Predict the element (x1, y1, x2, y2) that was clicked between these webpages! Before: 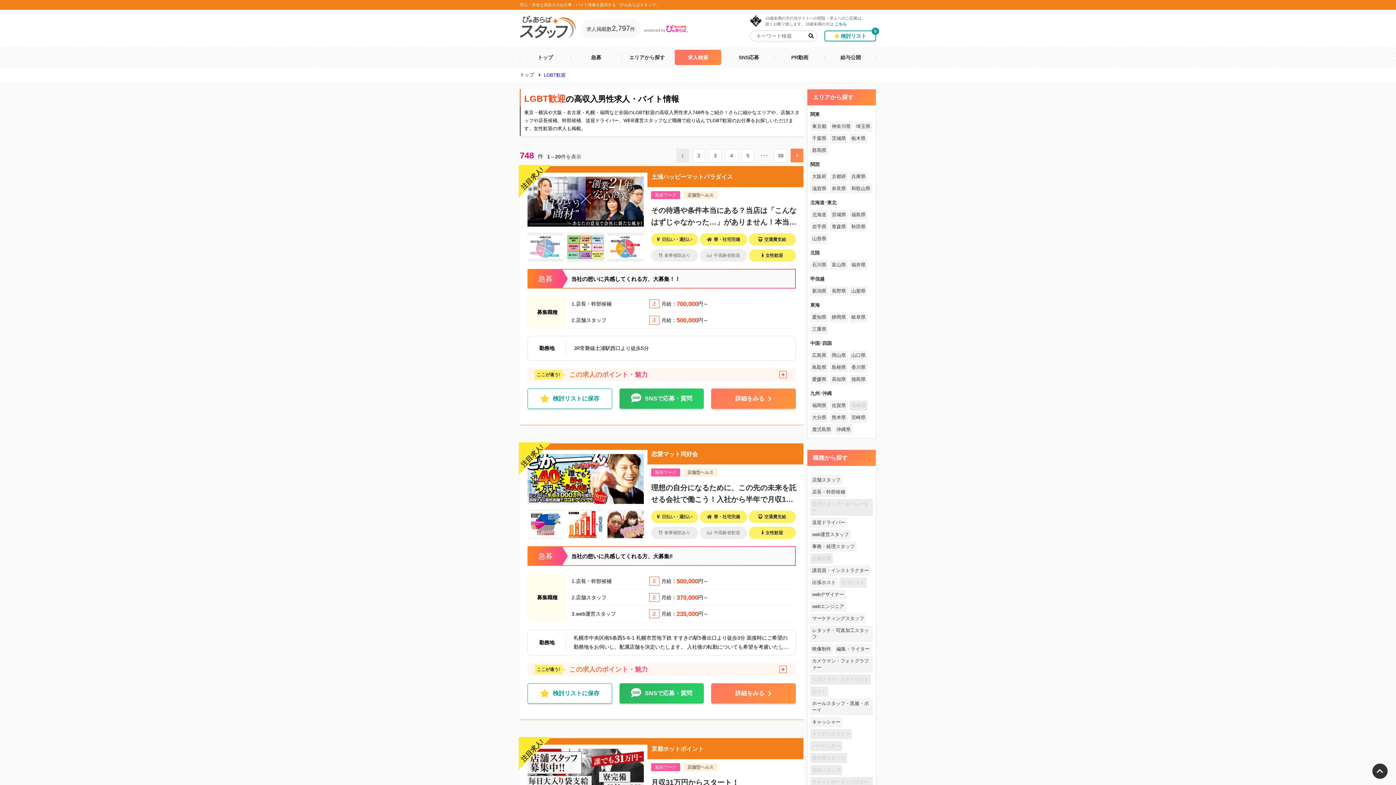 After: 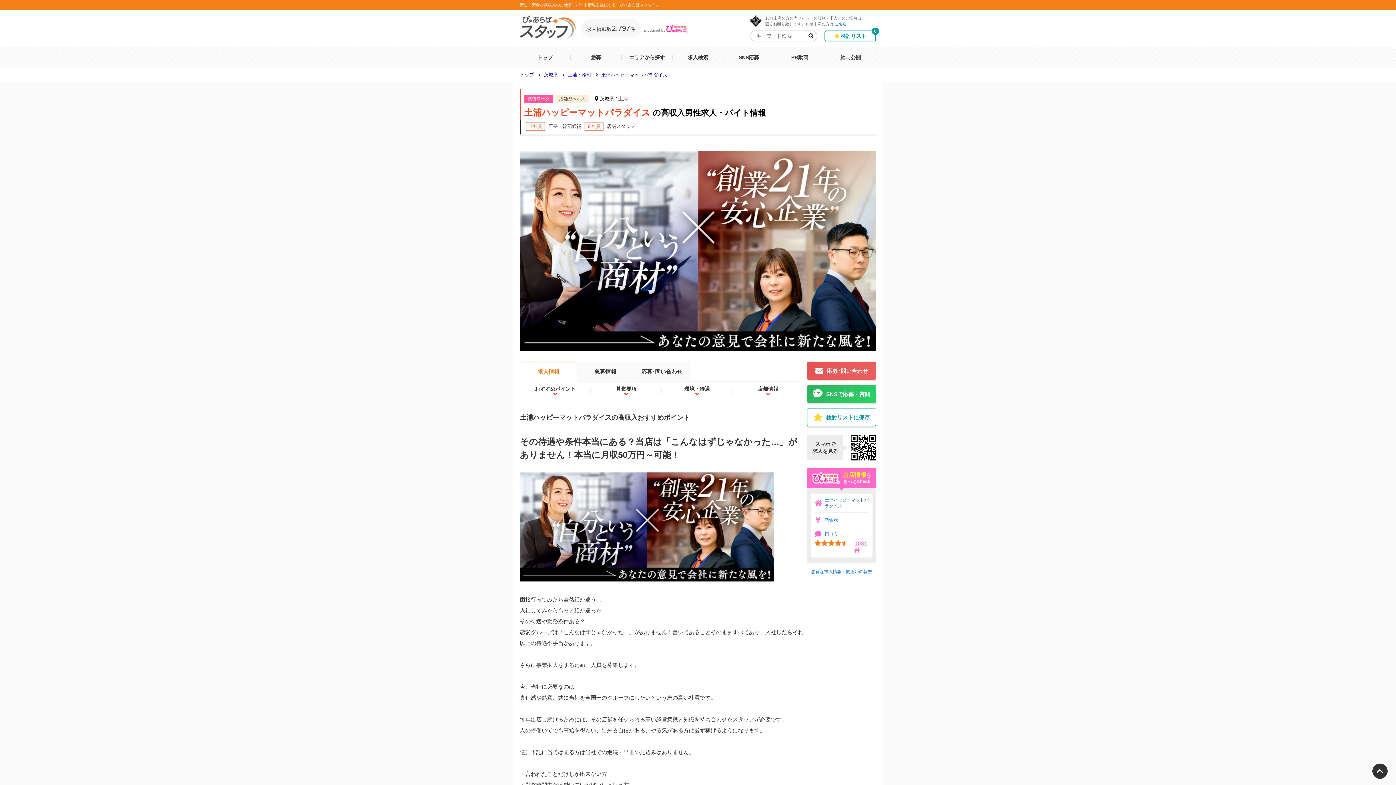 Action: bbox: (527, 176, 644, 227)